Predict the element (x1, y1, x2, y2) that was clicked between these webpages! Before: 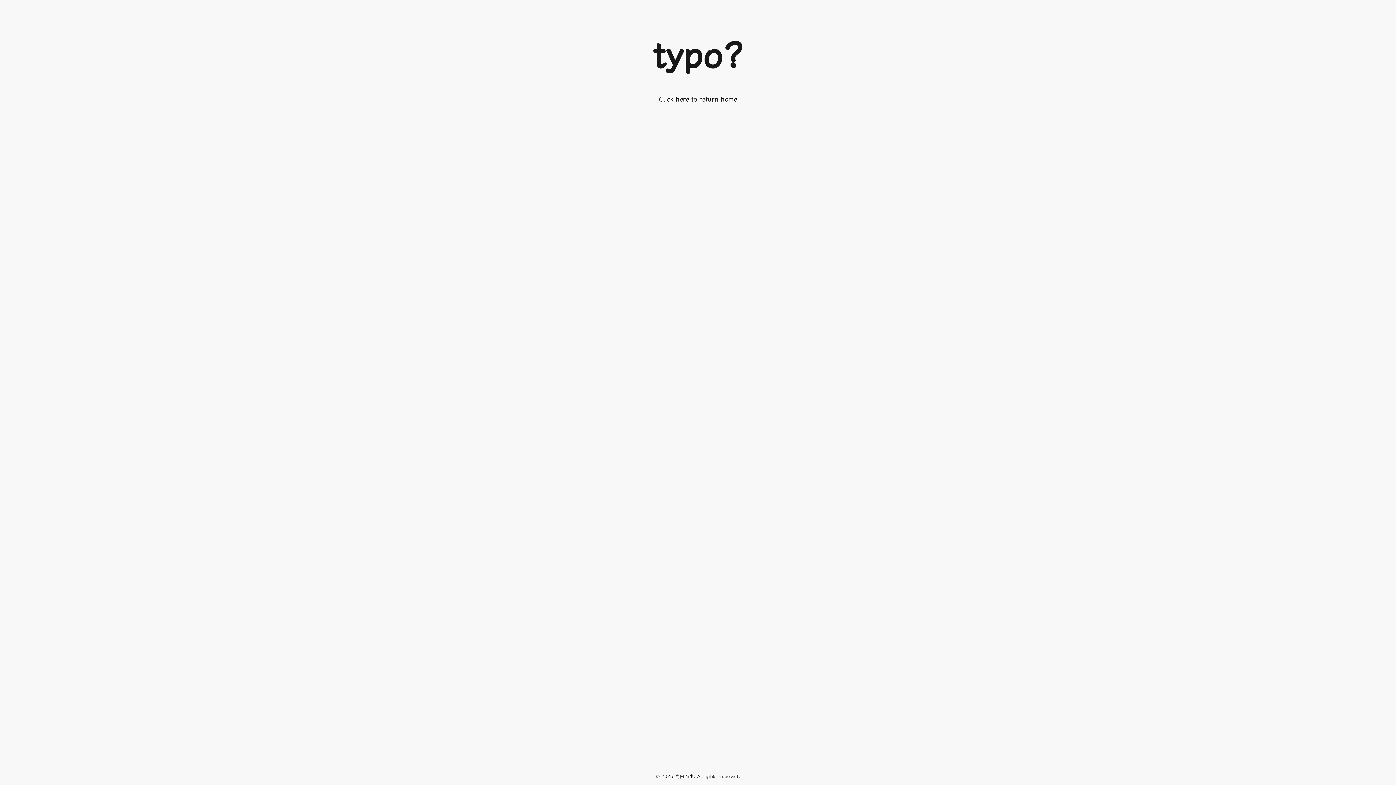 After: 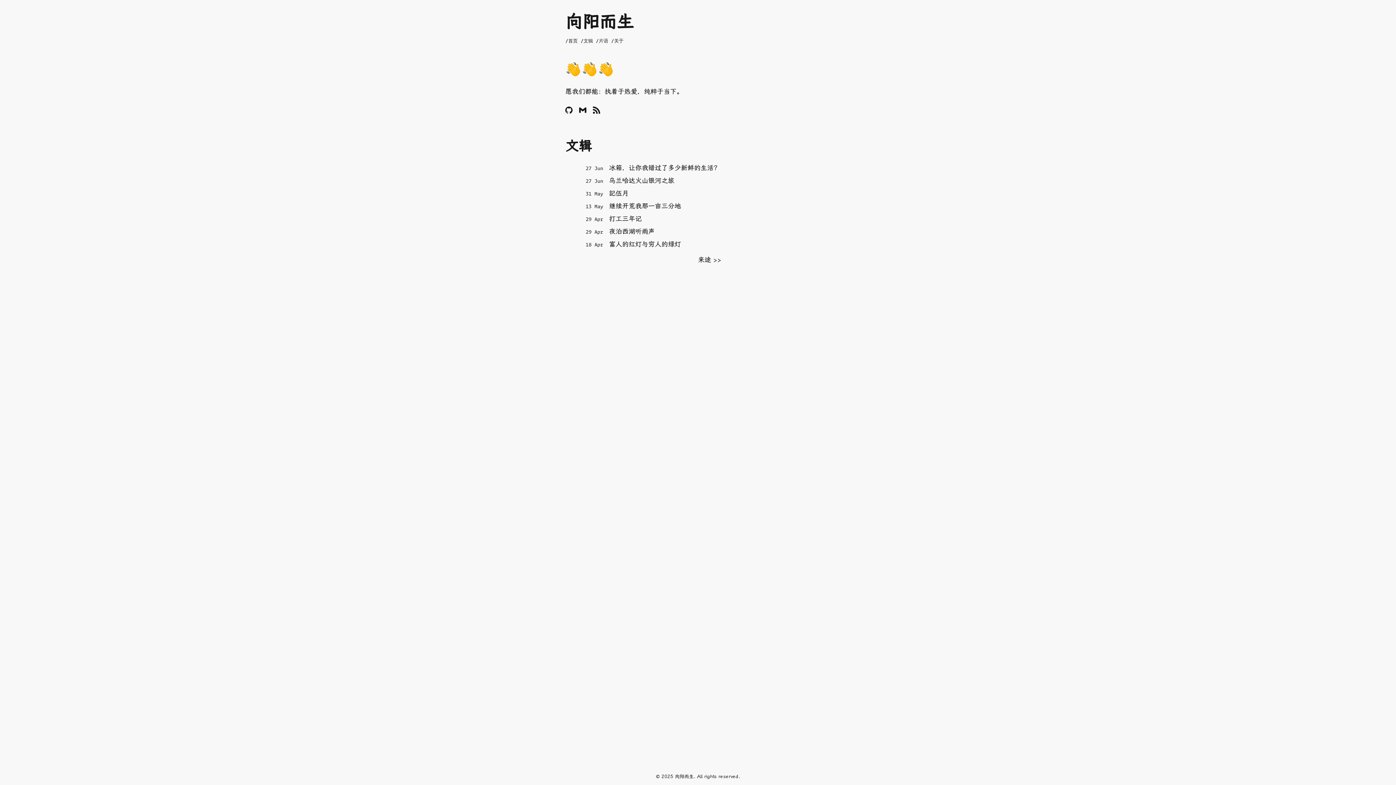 Action: label: here bbox: (675, 95, 689, 102)